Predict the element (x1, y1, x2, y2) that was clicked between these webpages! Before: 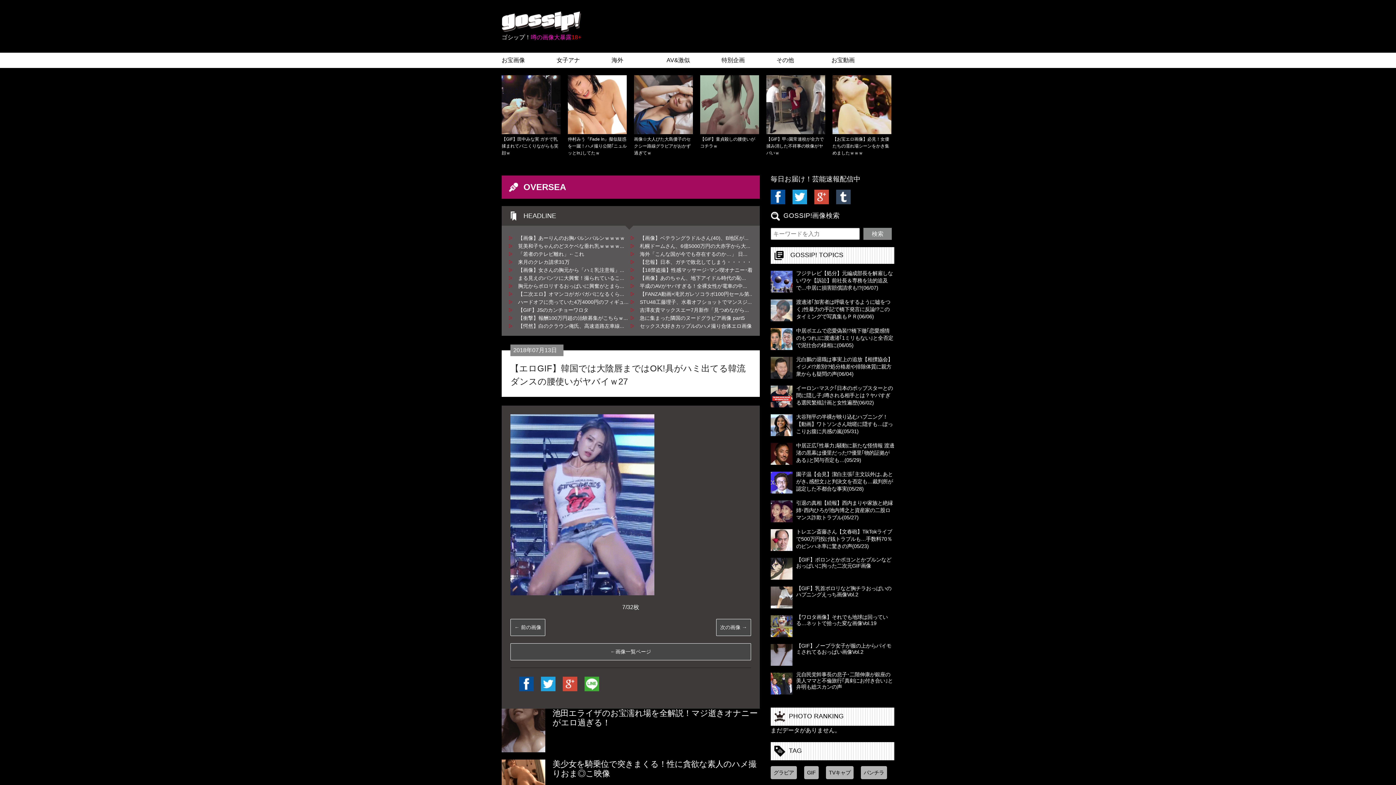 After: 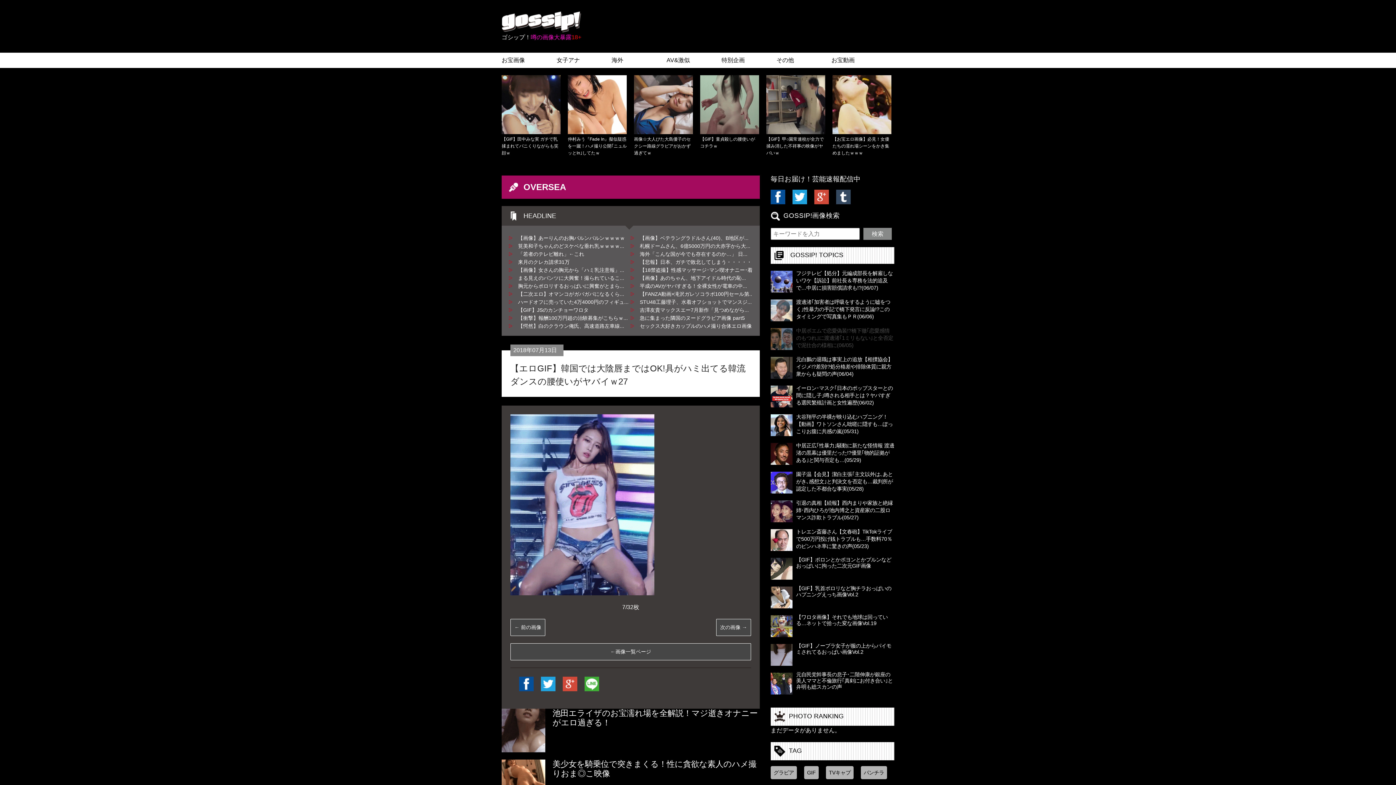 Action: bbox: (770, 327, 894, 350) label: 中居ポエムで恋愛偽装!?橋下徹｢恋愛感情のもつれ｣に渡邊渚｢1ミリもない｣と全否定で泥仕合の様相に(06/05)